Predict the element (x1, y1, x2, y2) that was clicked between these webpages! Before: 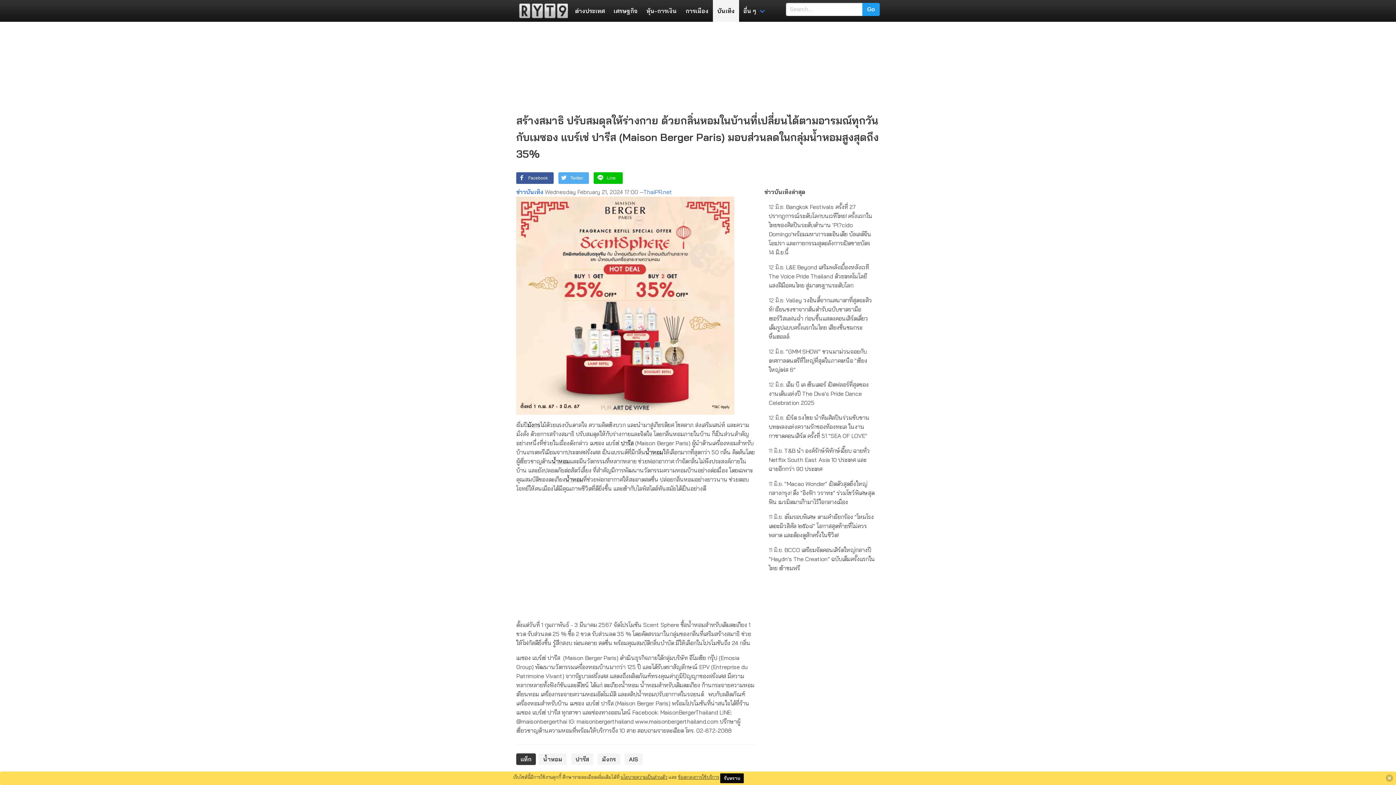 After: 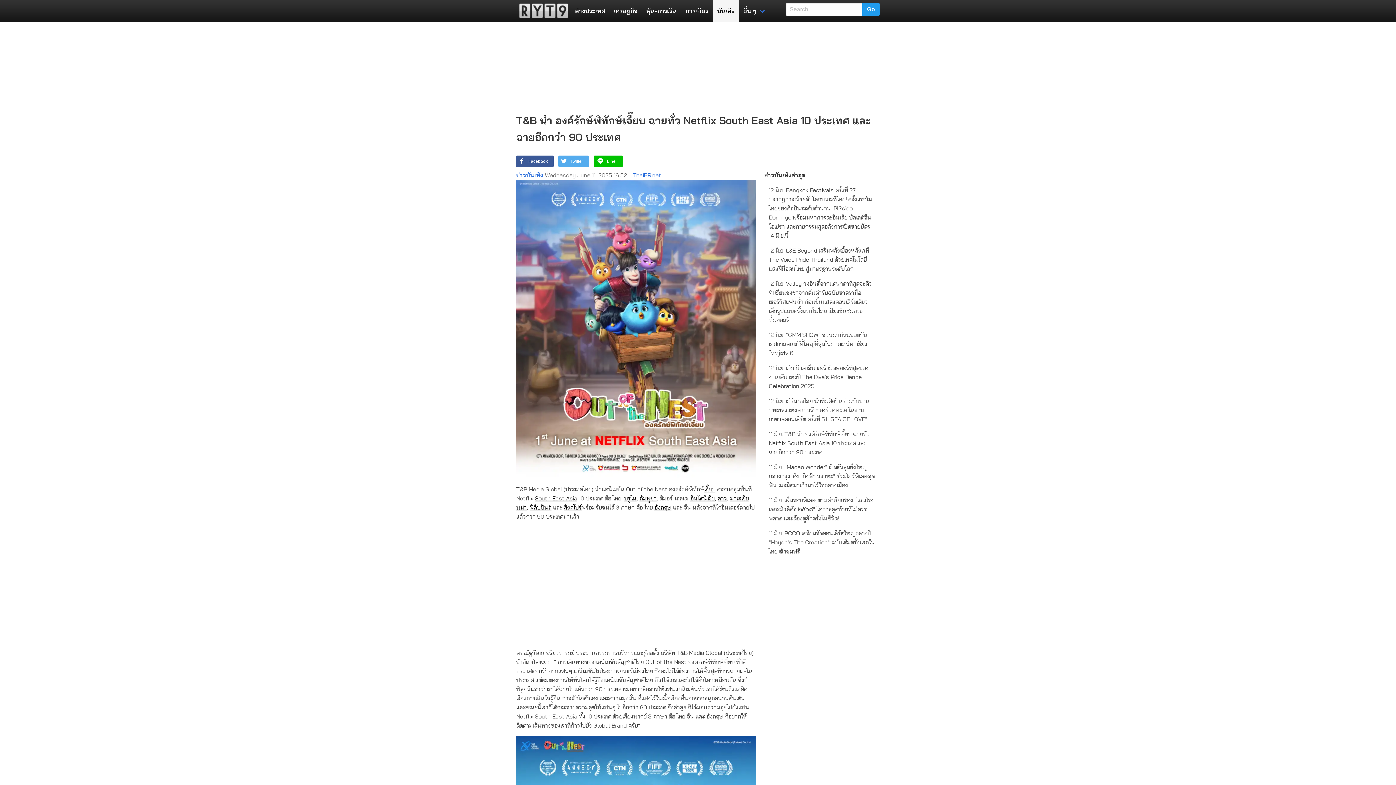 Action: bbox: (764, 443, 880, 476) label: 11 มิ.ย. T&B นำ องค์รักษ์พิทักษ์เจี๊ยบ ฉายทั่ว Netflix South East Asia 10 ประเทศ และฉายอีกกว่า 90 ประเทศ